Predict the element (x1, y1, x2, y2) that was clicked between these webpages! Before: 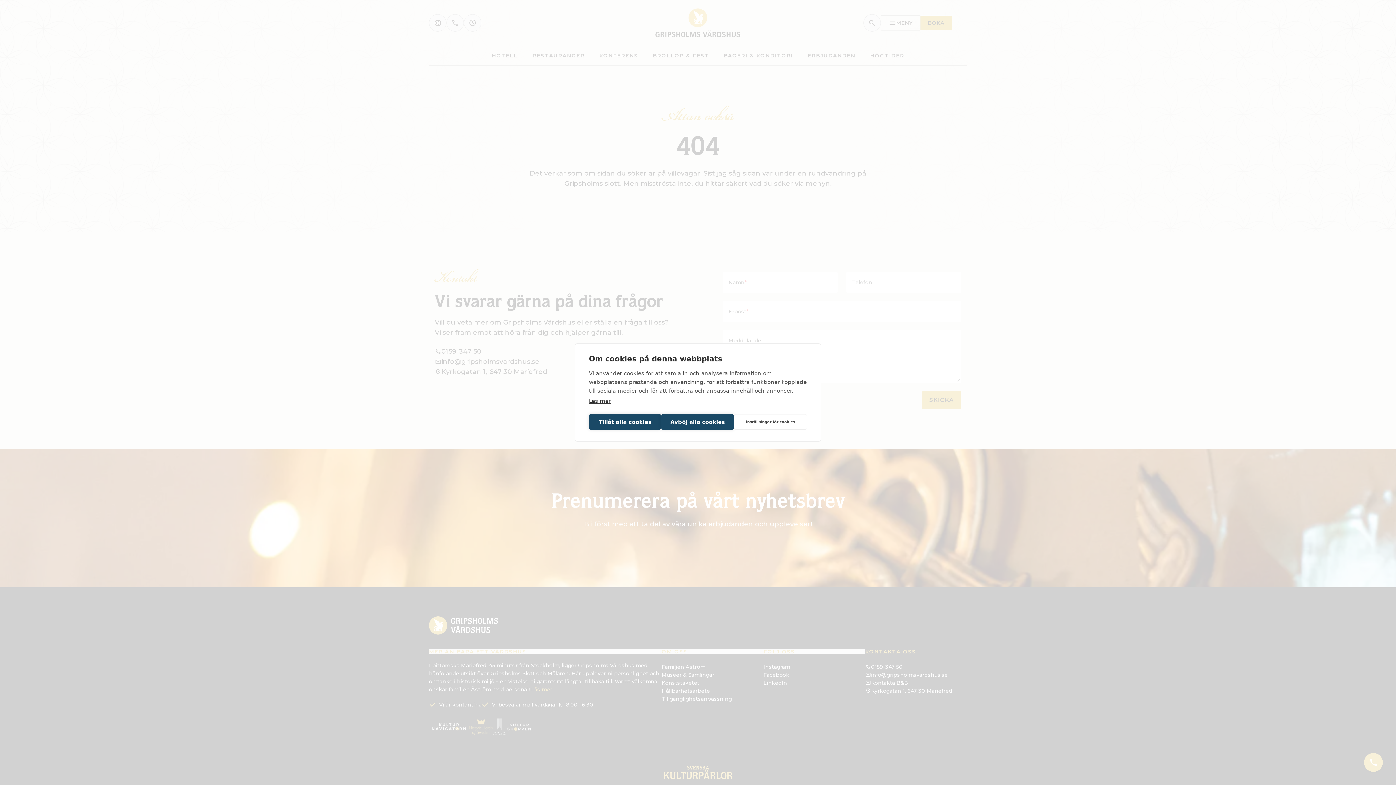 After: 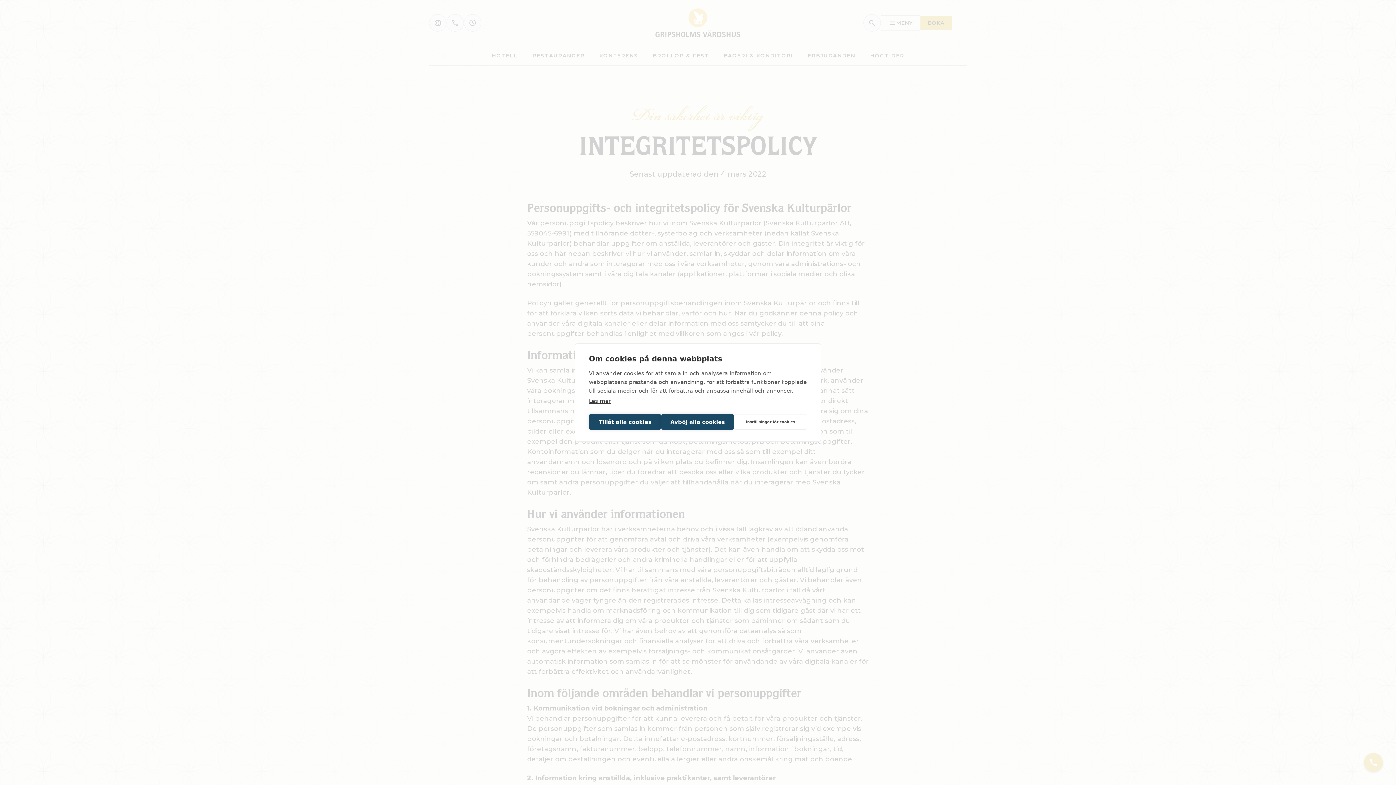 Action: label: Läs mer bbox: (589, 398, 610, 404)